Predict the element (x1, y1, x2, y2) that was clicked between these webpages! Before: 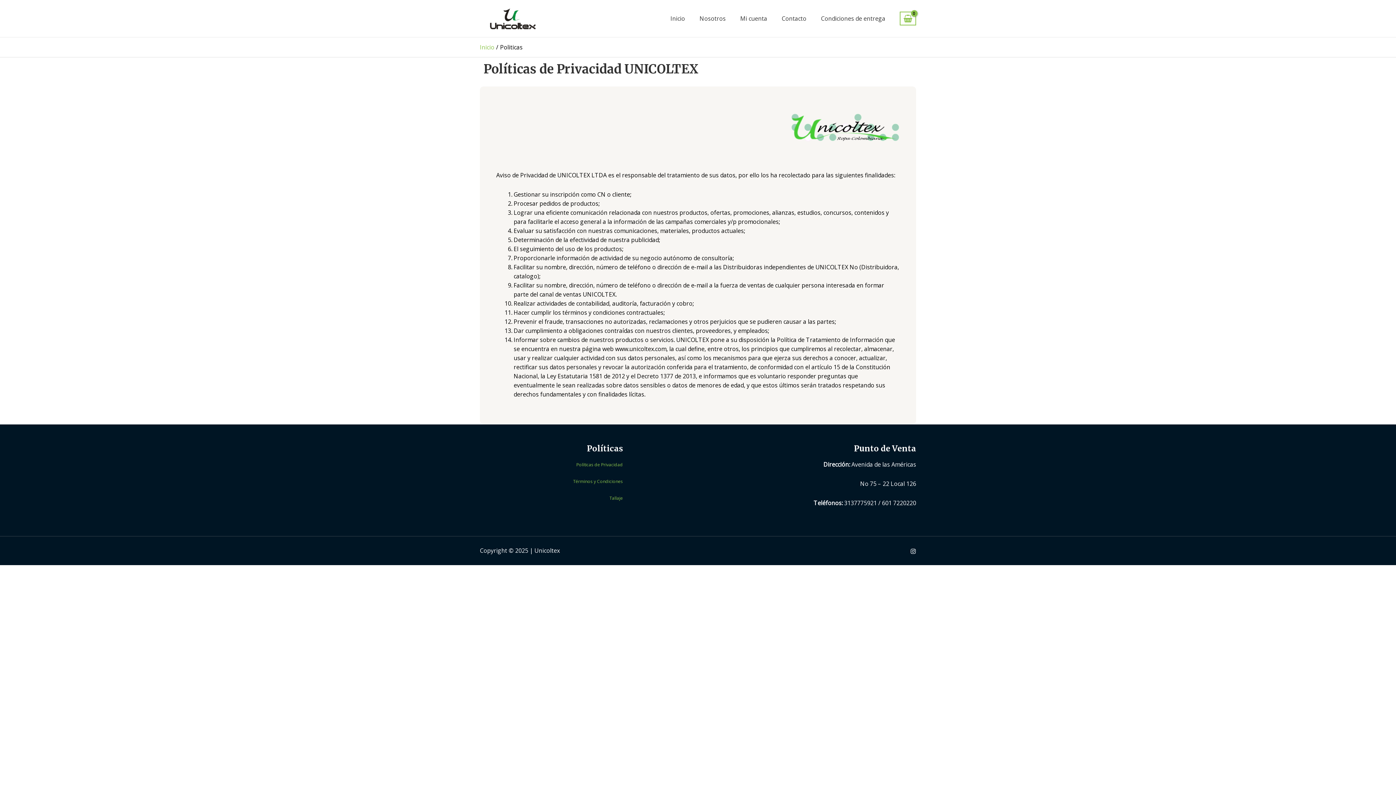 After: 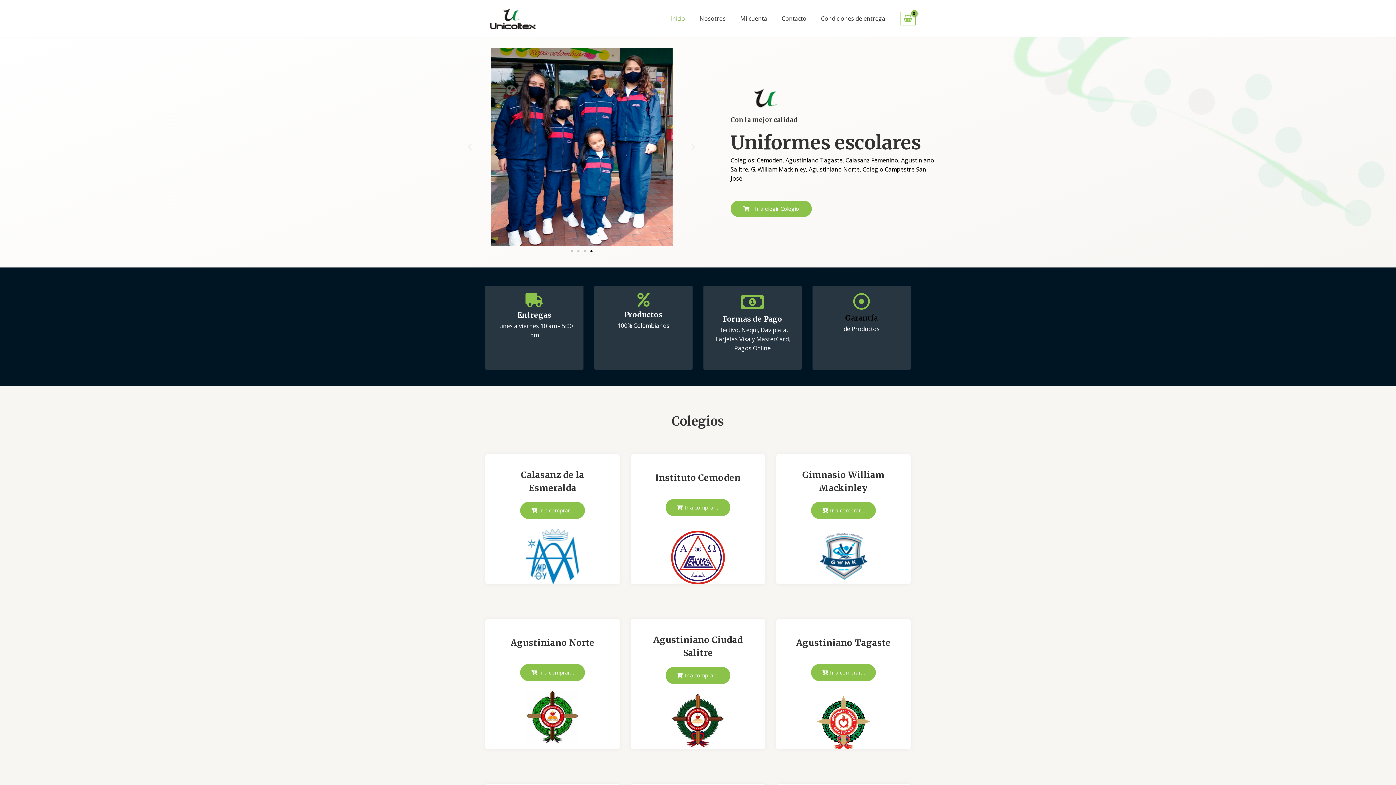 Action: label: Inicio bbox: (663, 5, 692, 31)